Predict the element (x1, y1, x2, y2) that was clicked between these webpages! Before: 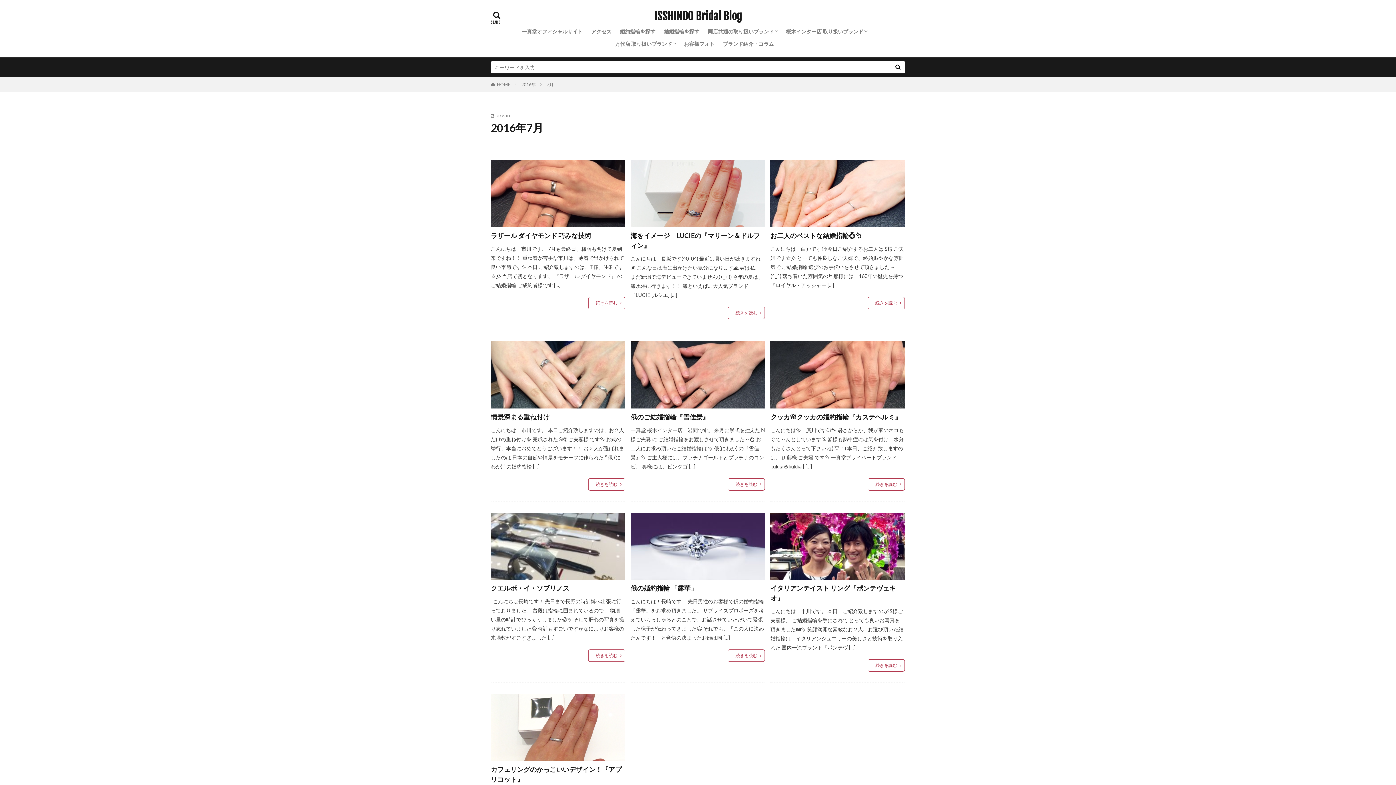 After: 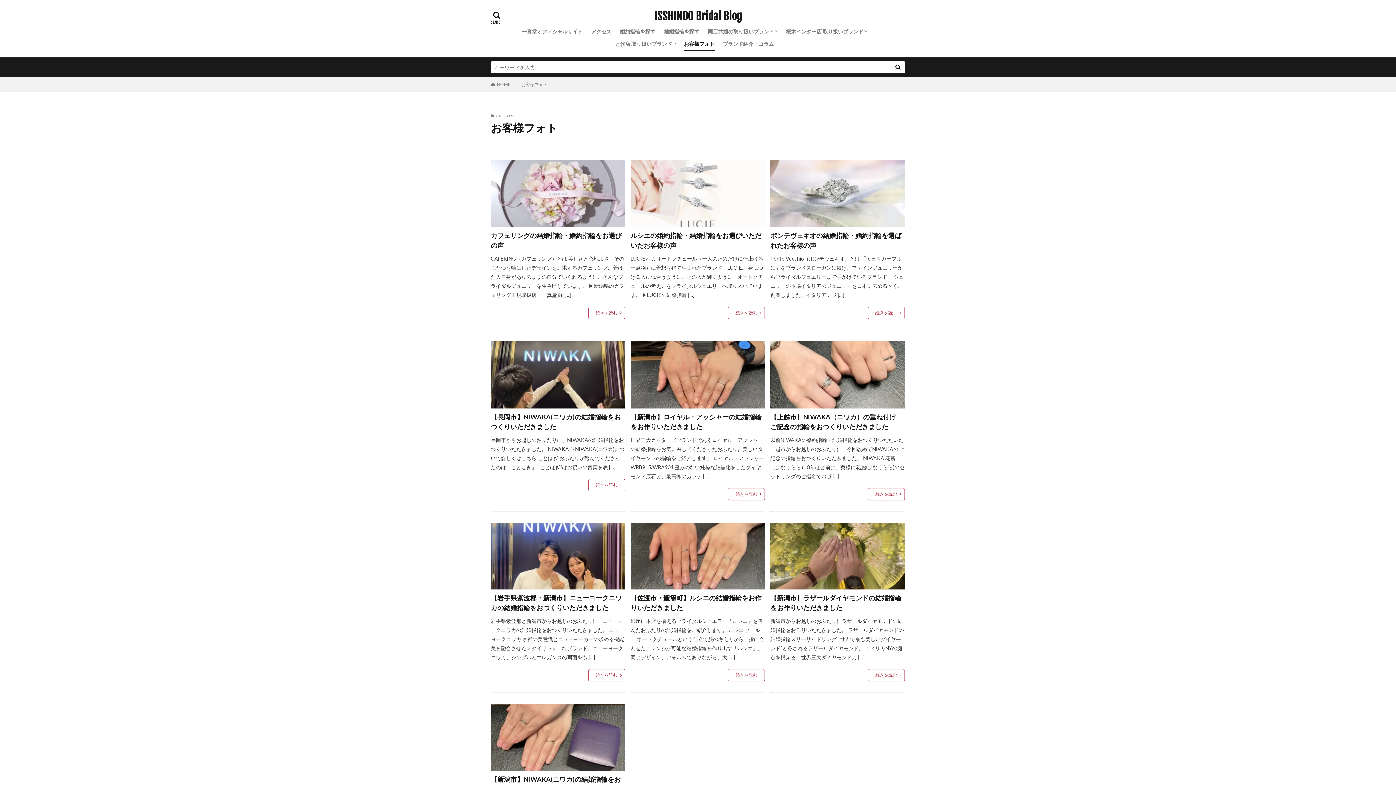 Action: bbox: (684, 37, 714, 50) label: お客様フォト